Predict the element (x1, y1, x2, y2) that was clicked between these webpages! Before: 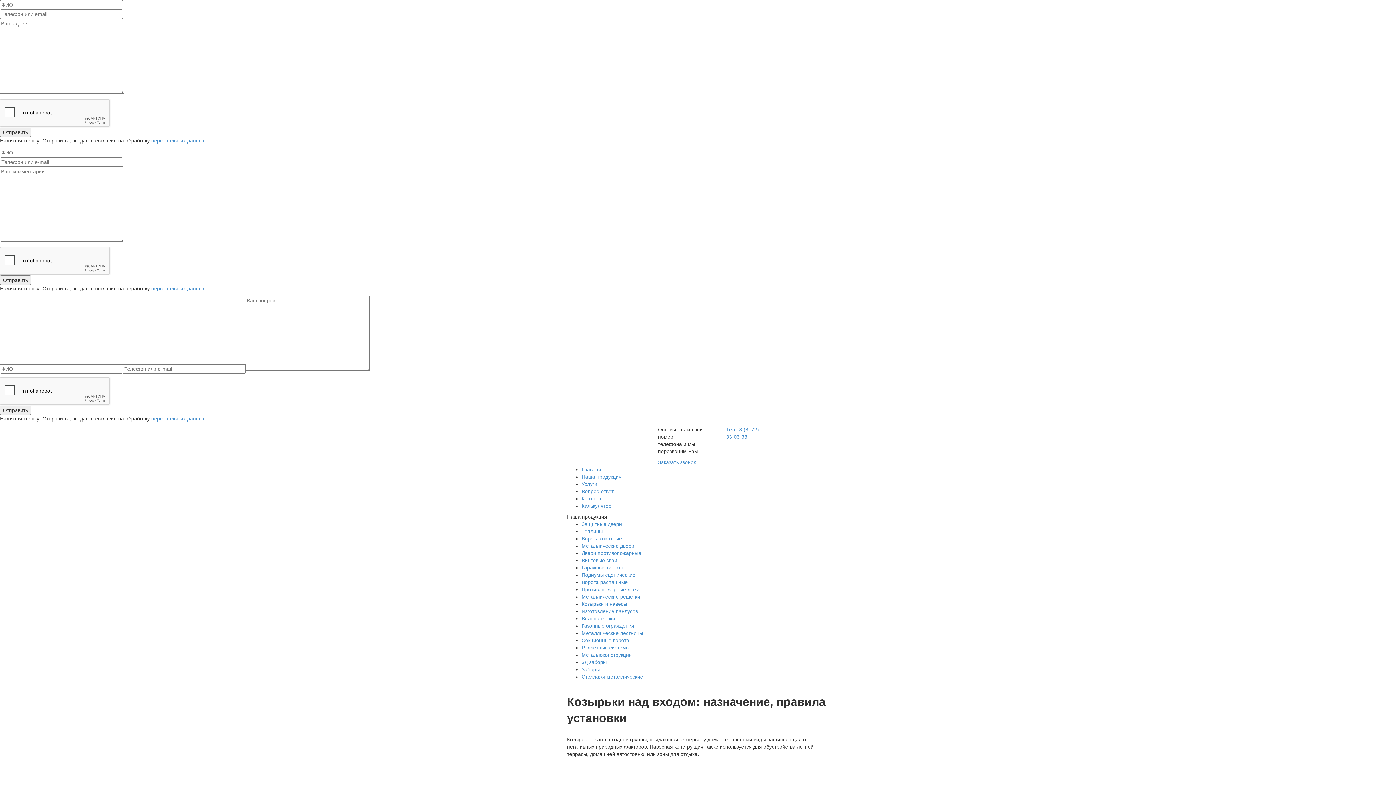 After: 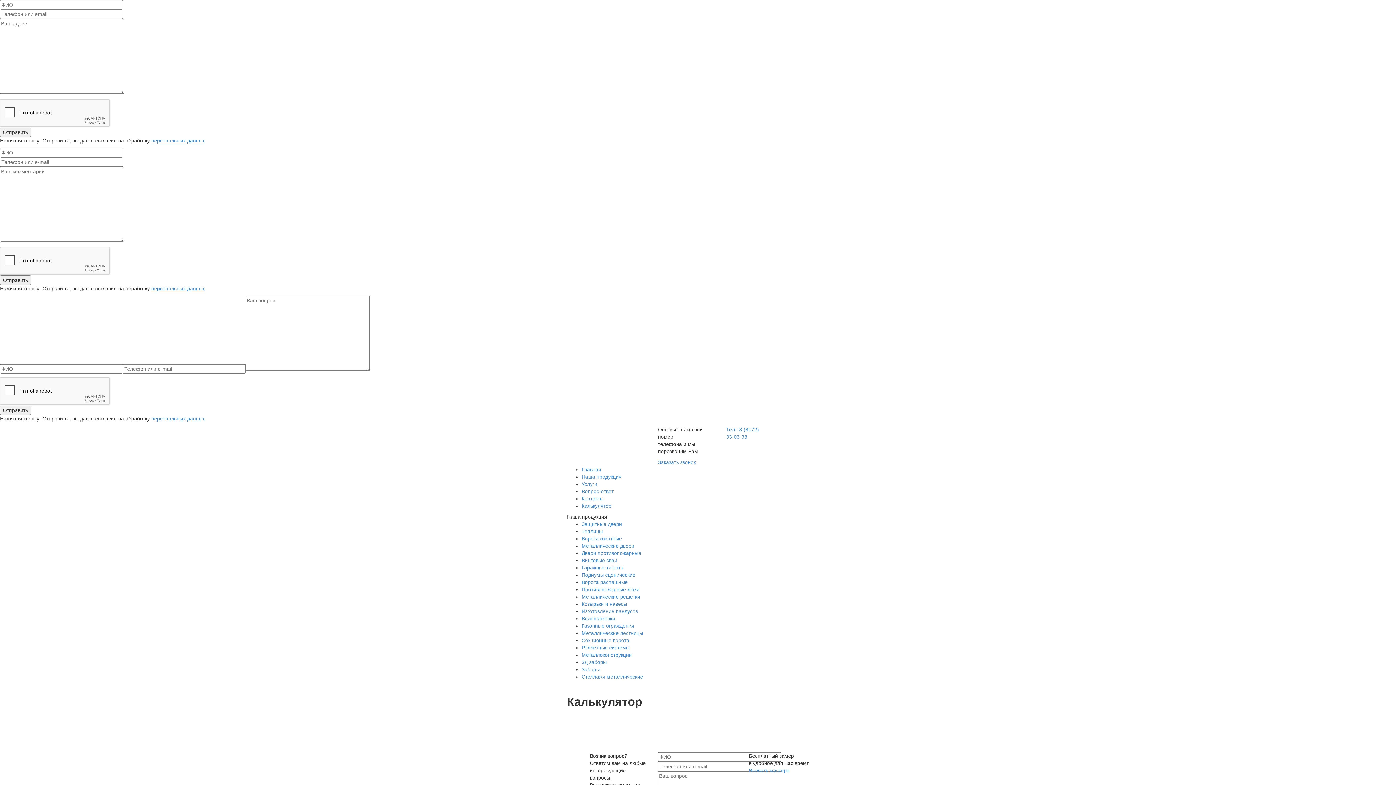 Action: bbox: (581, 503, 611, 509) label: Калькулятор